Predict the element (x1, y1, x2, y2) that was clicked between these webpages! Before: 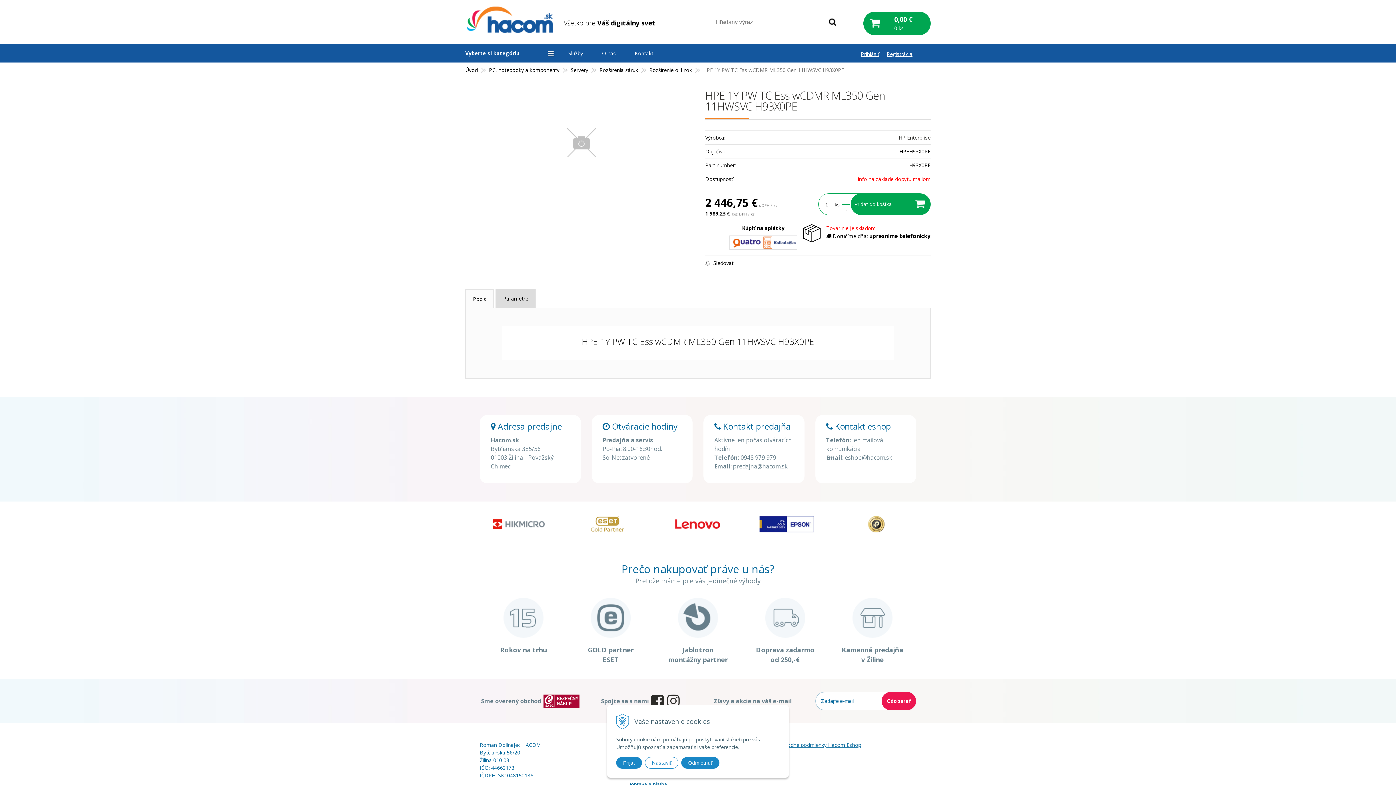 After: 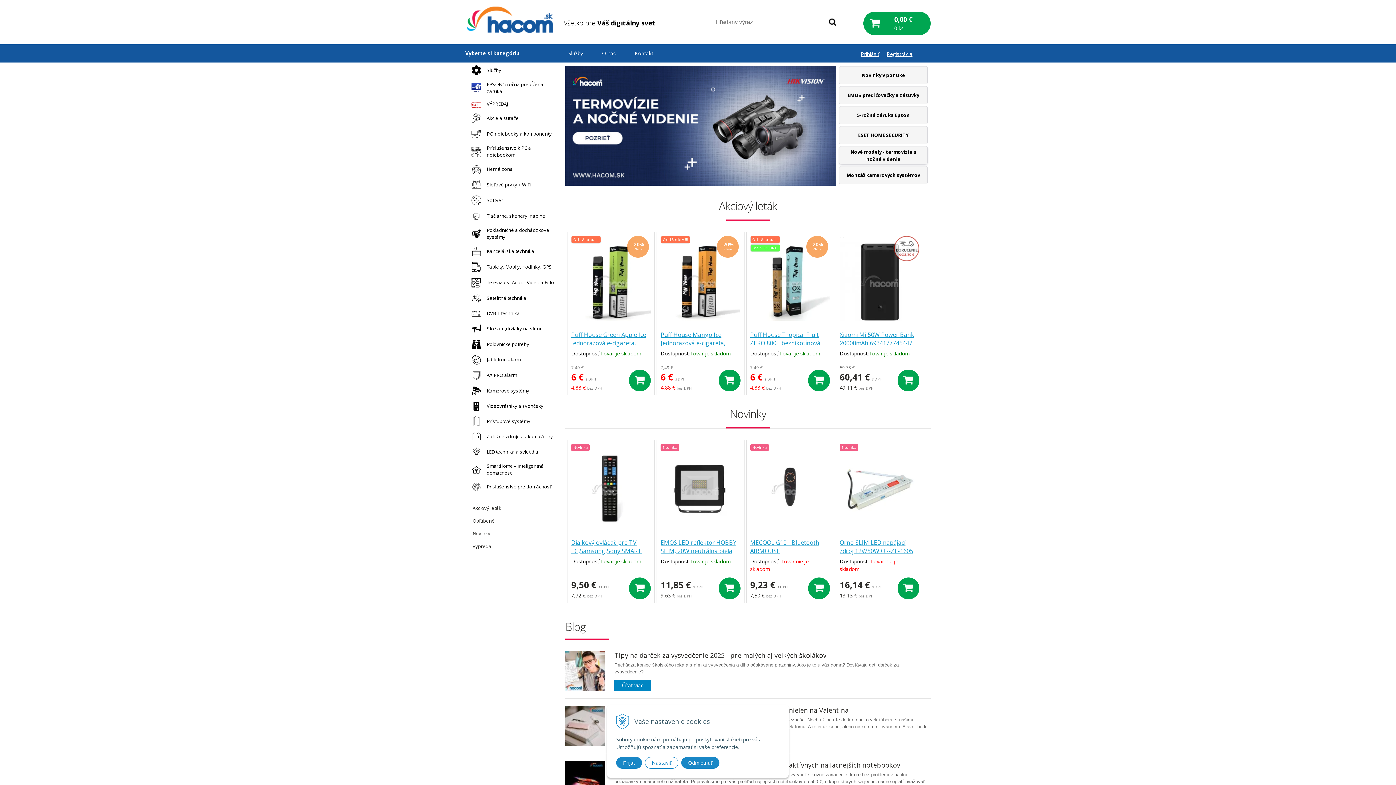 Action: bbox: (465, 66, 477, 73) label: Úvod